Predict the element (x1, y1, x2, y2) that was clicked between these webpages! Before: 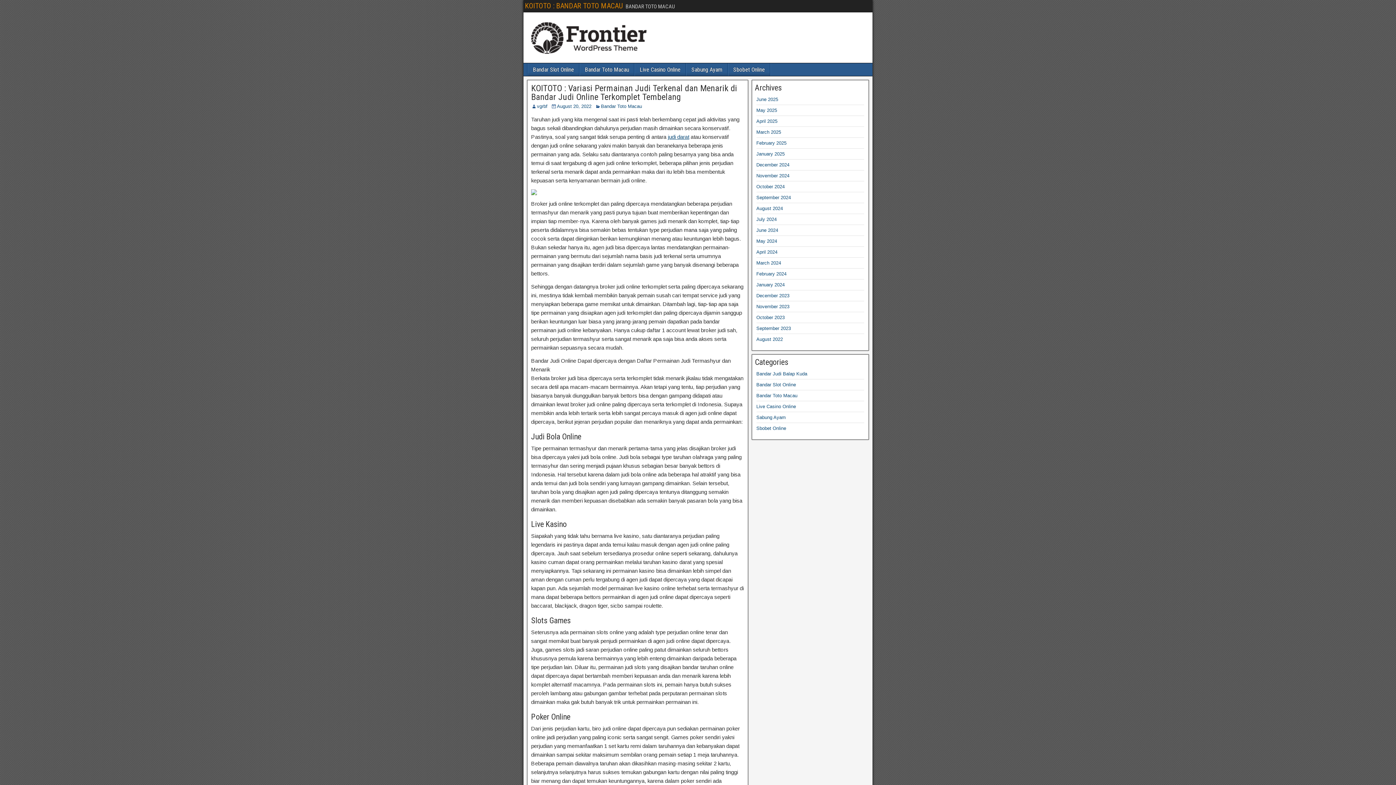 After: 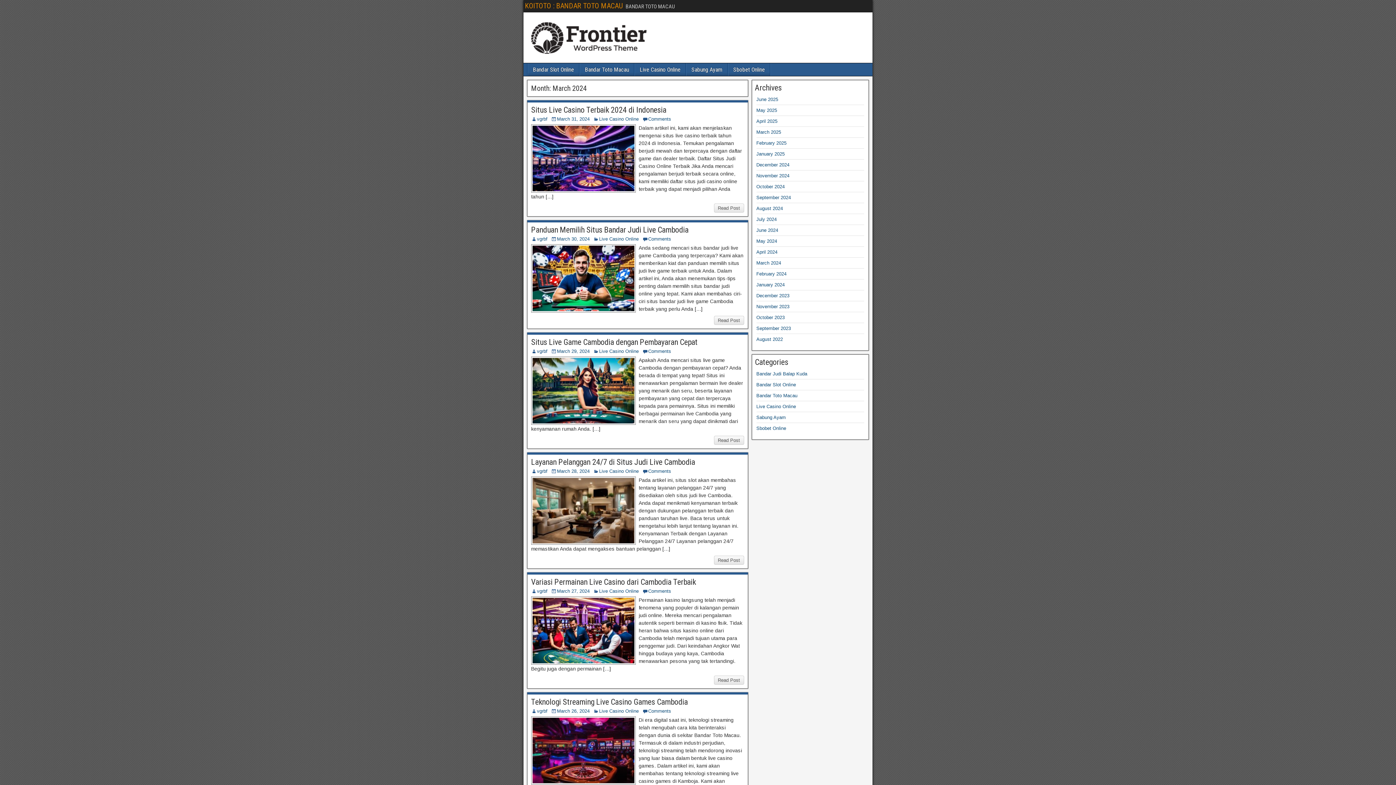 Action: bbox: (756, 260, 781, 265) label: March 2024